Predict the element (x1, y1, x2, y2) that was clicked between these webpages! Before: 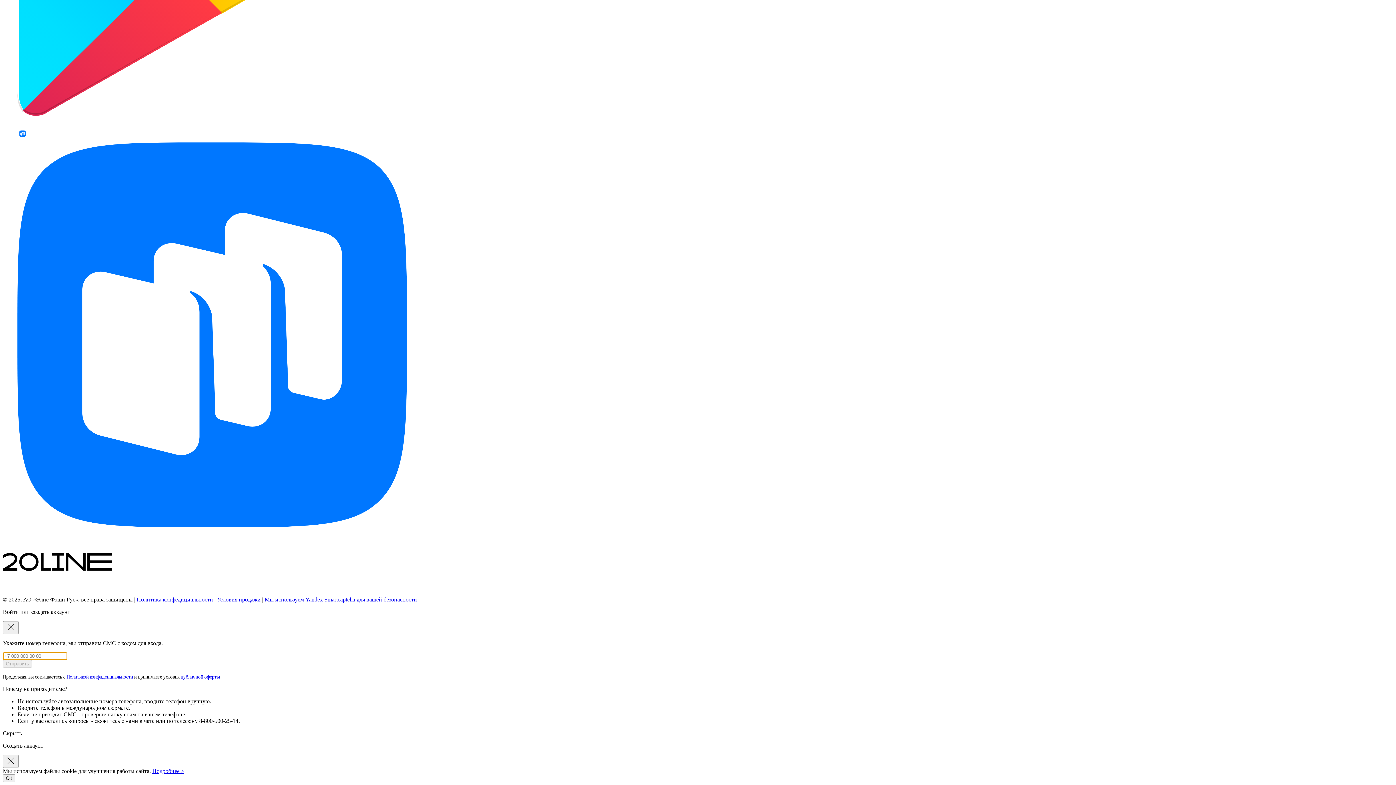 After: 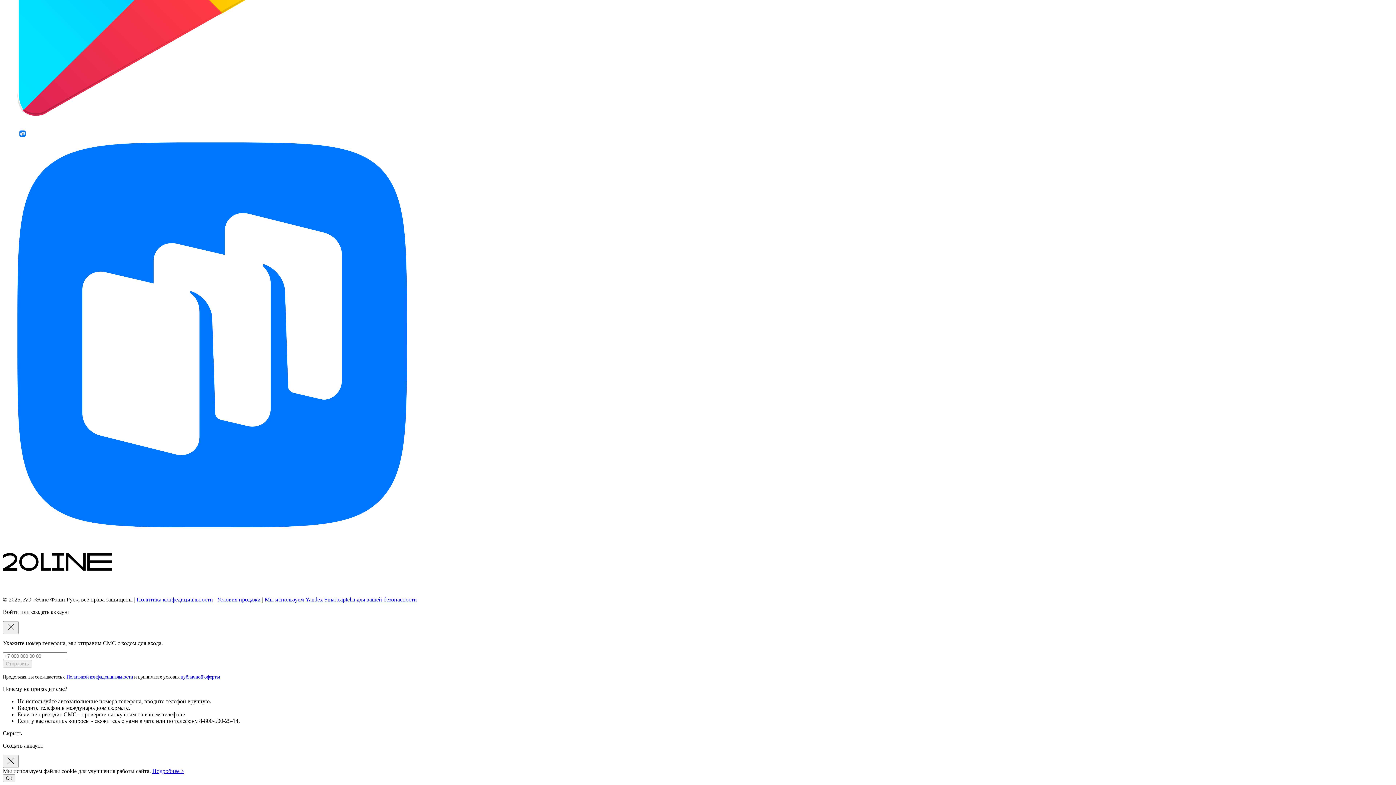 Action: label:   bbox: (17, 136, 1393, 528)